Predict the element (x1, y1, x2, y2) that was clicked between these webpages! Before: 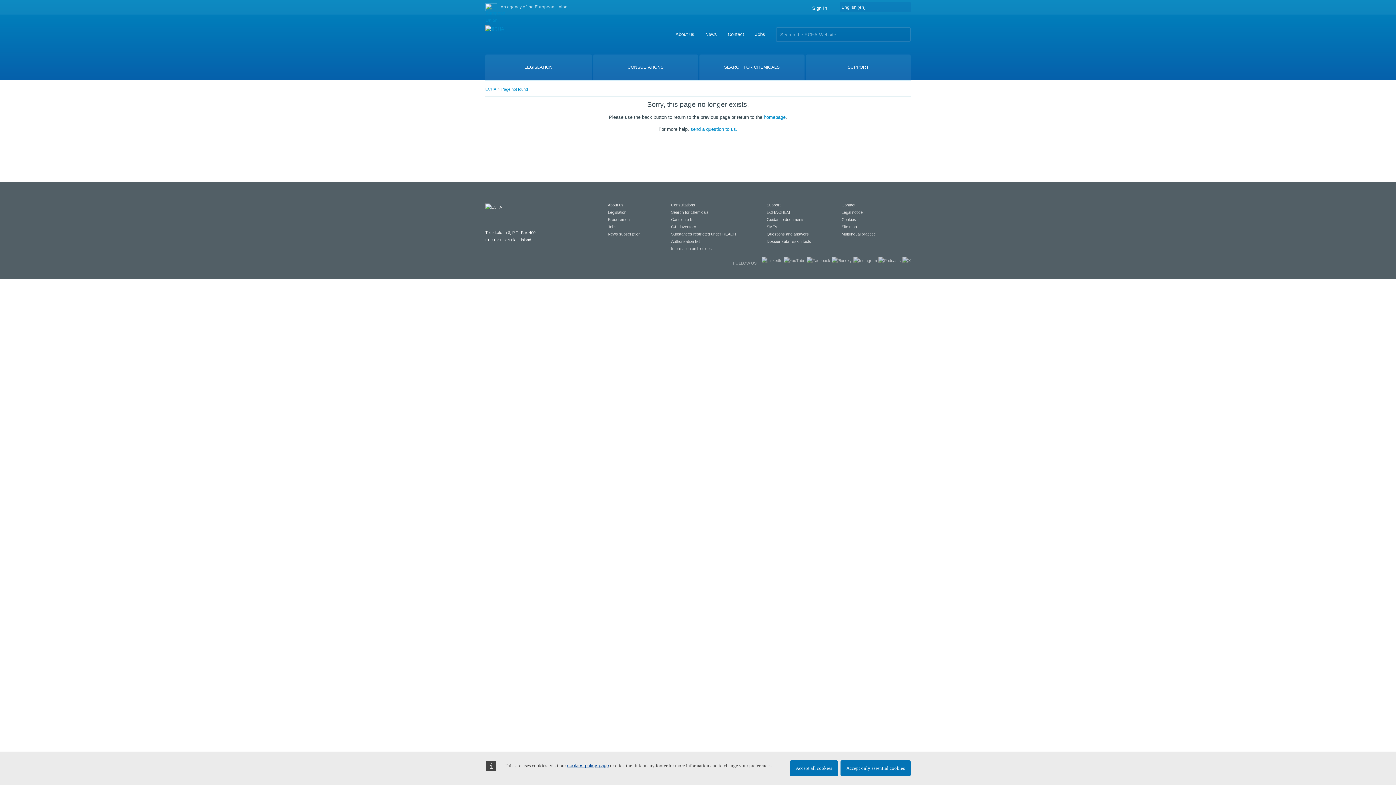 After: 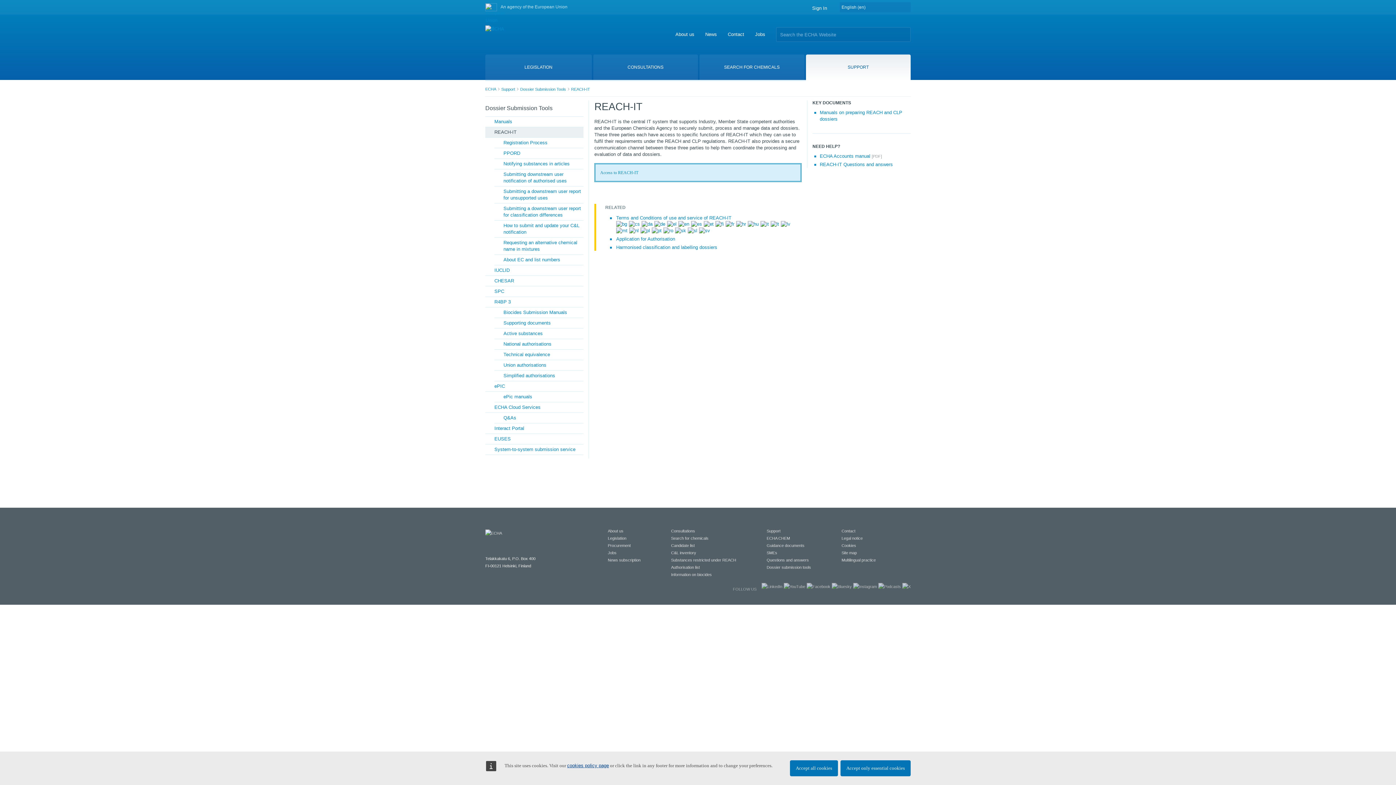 Action: bbox: (766, 239, 811, 243) label: Dossier submission tools